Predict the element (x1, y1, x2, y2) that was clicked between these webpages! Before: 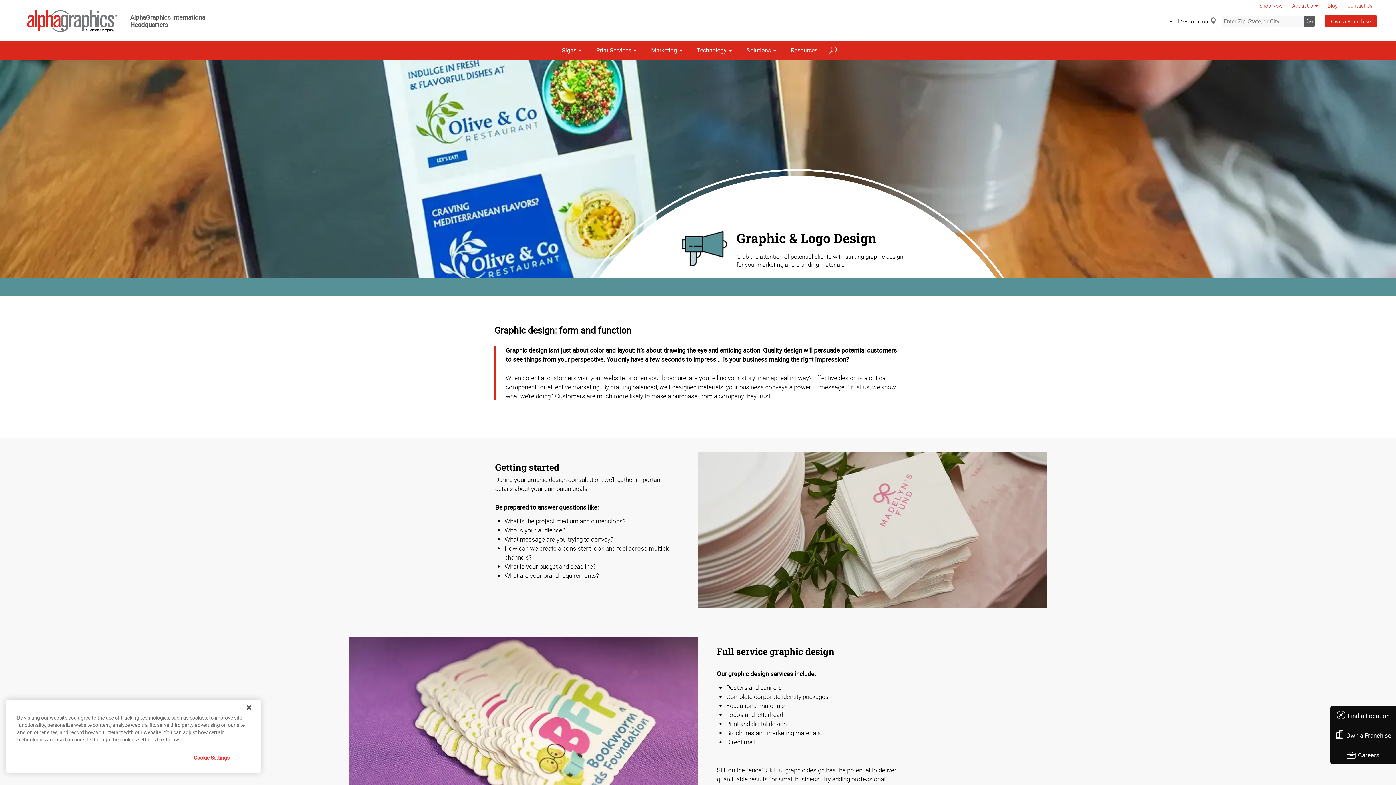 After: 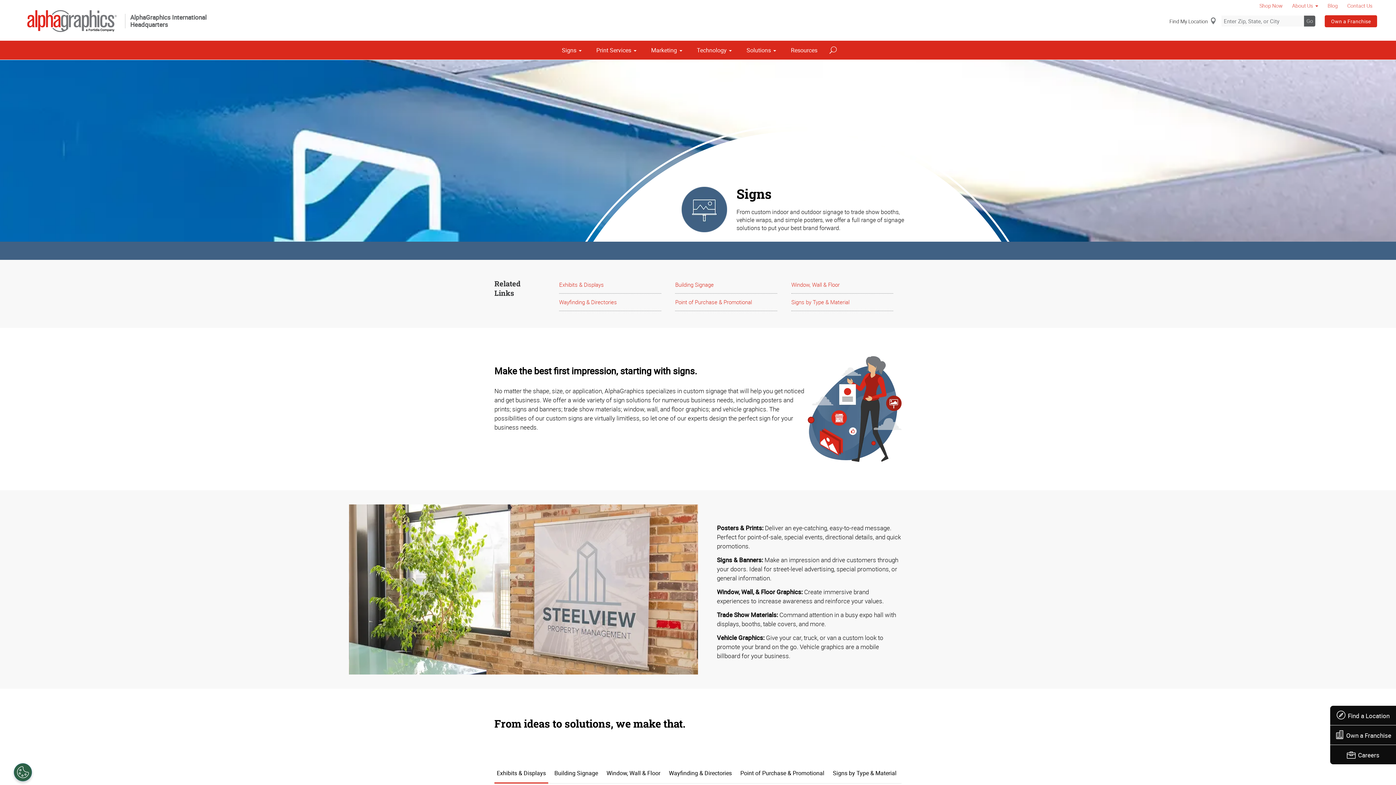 Action: label: Signs bbox: (557, 40, 586, 59)